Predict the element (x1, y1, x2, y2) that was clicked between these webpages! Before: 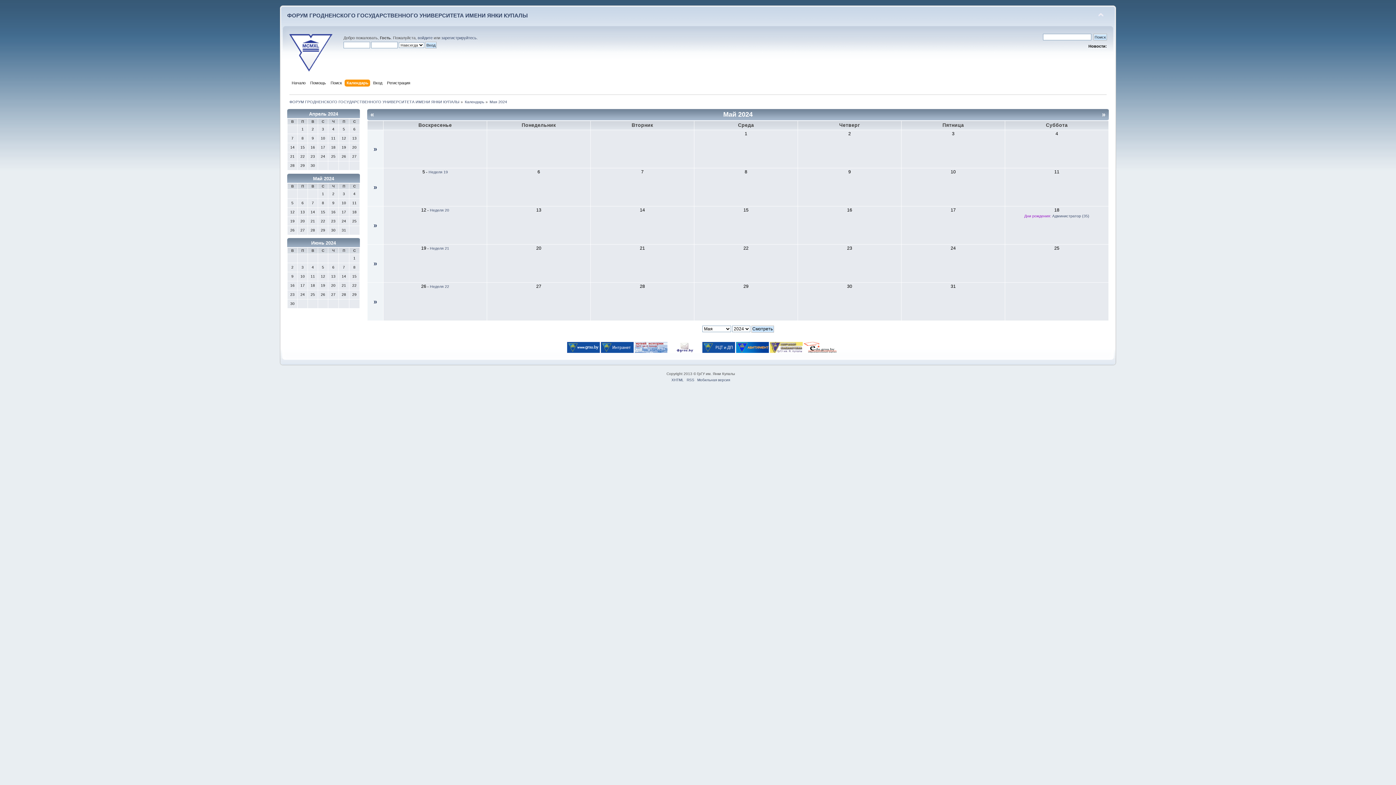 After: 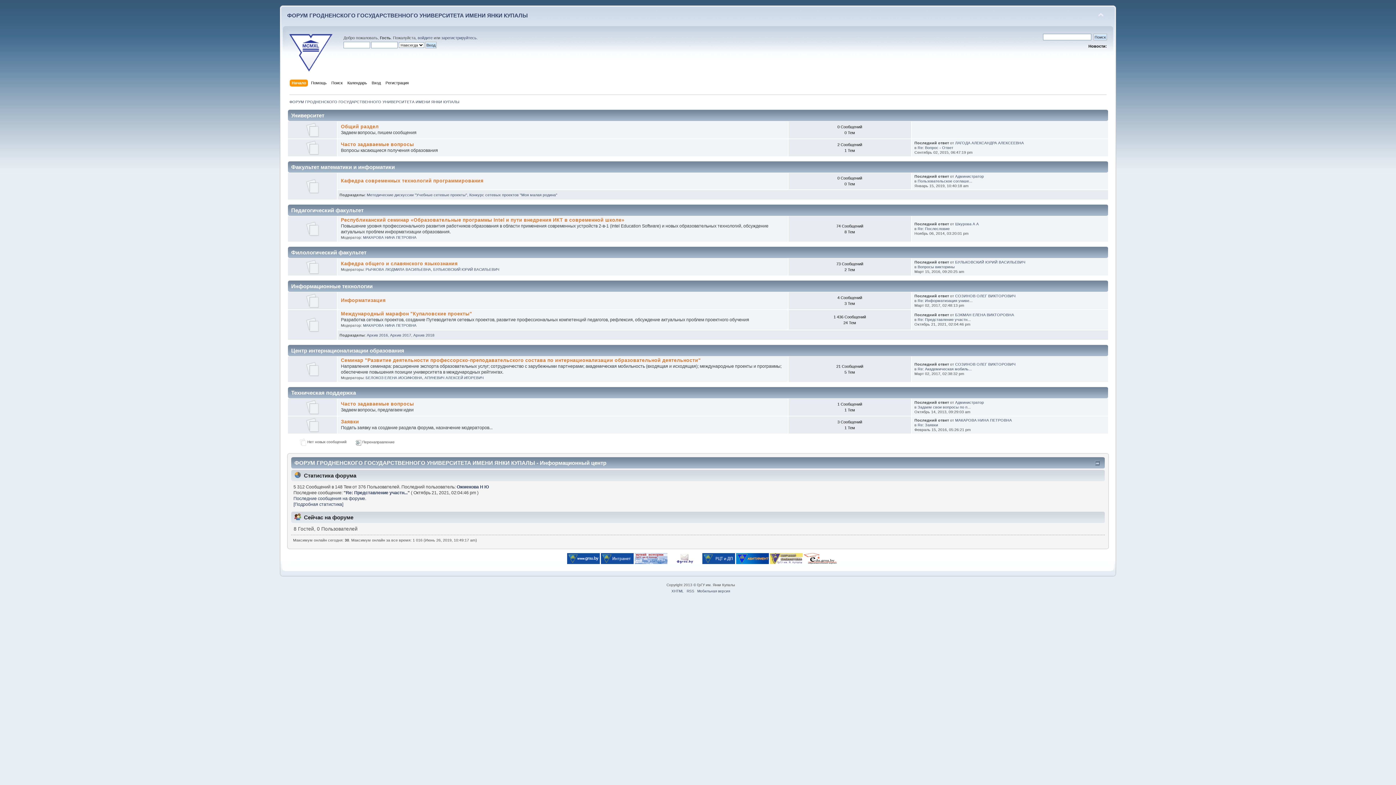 Action: label: ФОРУМ ГРОДНЕНСКОГО ГОСУДАРСТВЕННОГО УНИВЕРСИТЕТА ИМЕНИ ЯНКИ КУПАЛЫ bbox: (289, 99, 459, 103)